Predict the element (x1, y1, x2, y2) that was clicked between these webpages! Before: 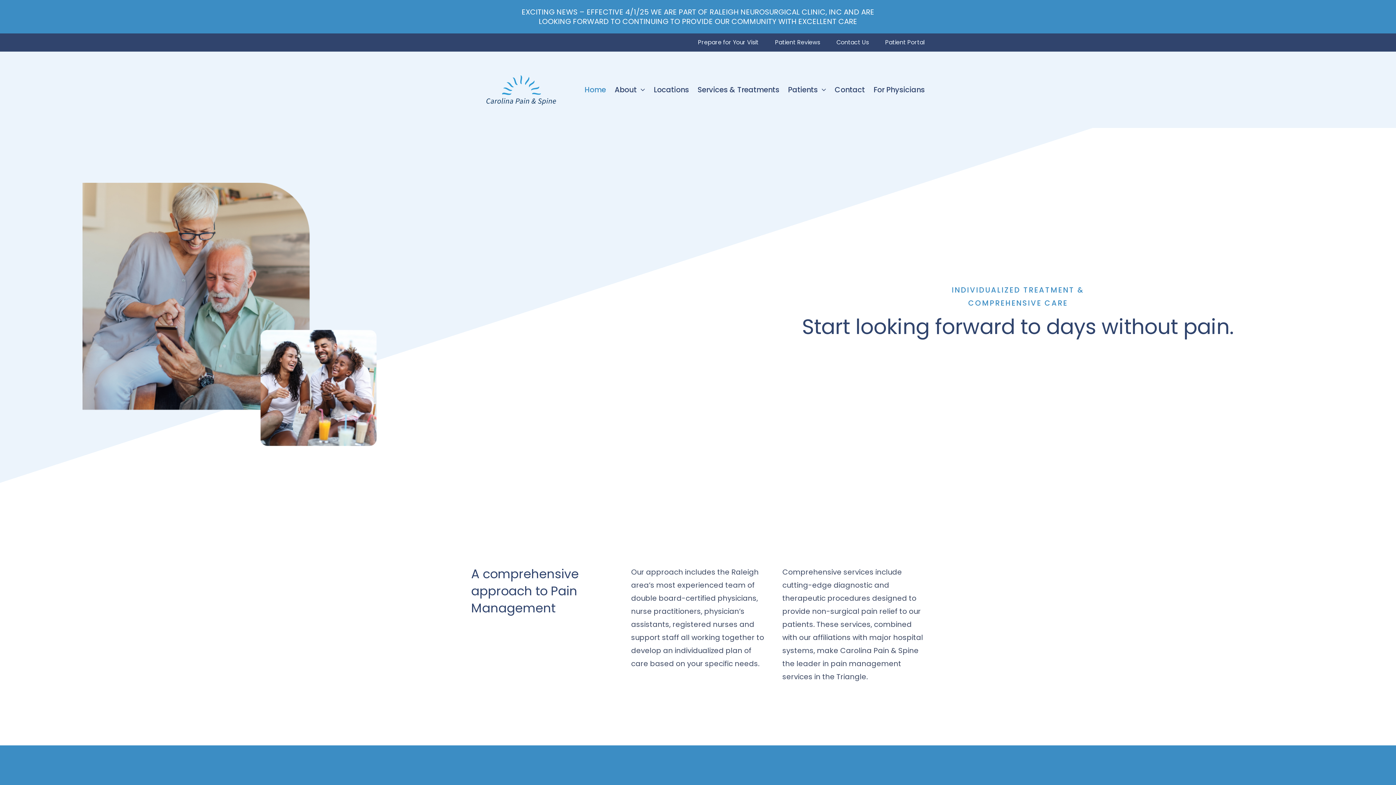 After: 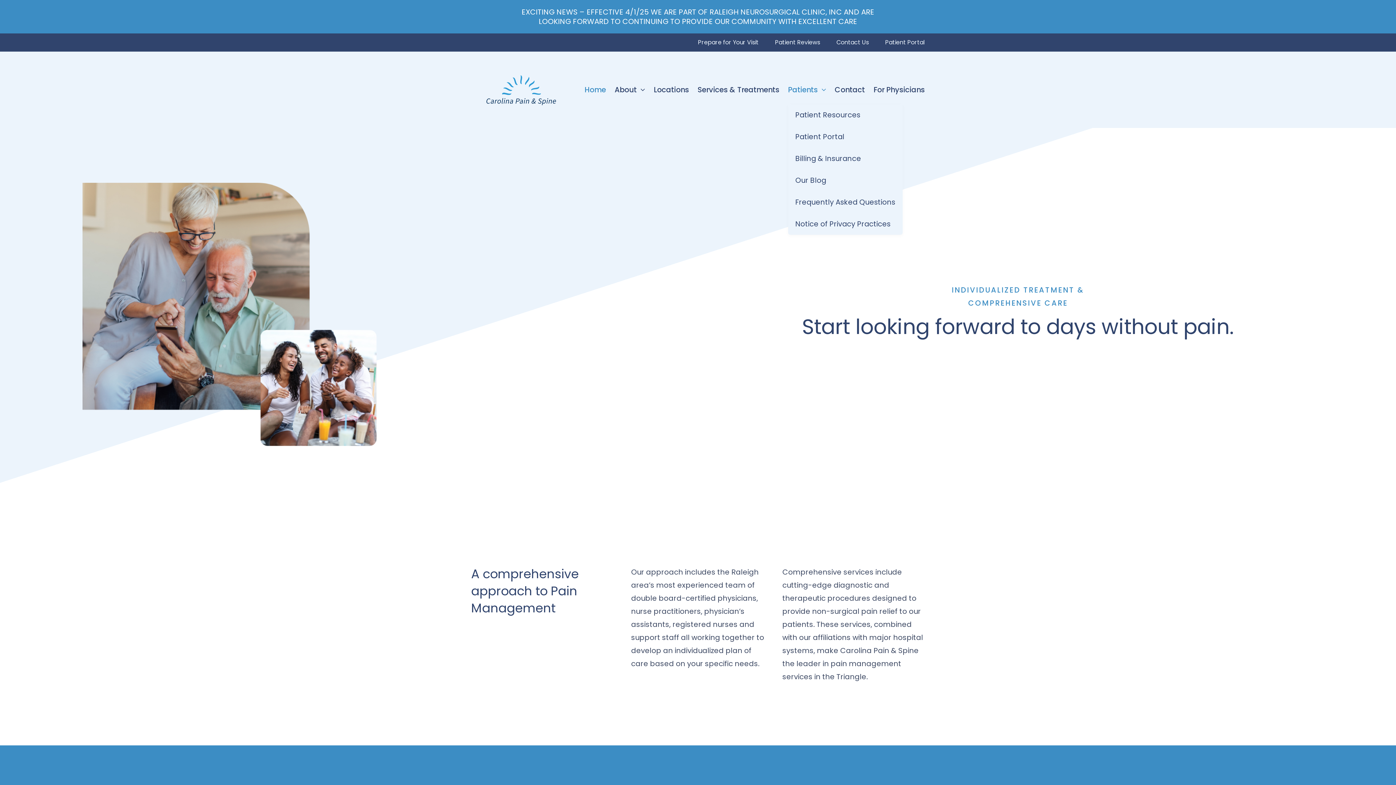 Action: label: Patients bbox: (788, 75, 826, 104)